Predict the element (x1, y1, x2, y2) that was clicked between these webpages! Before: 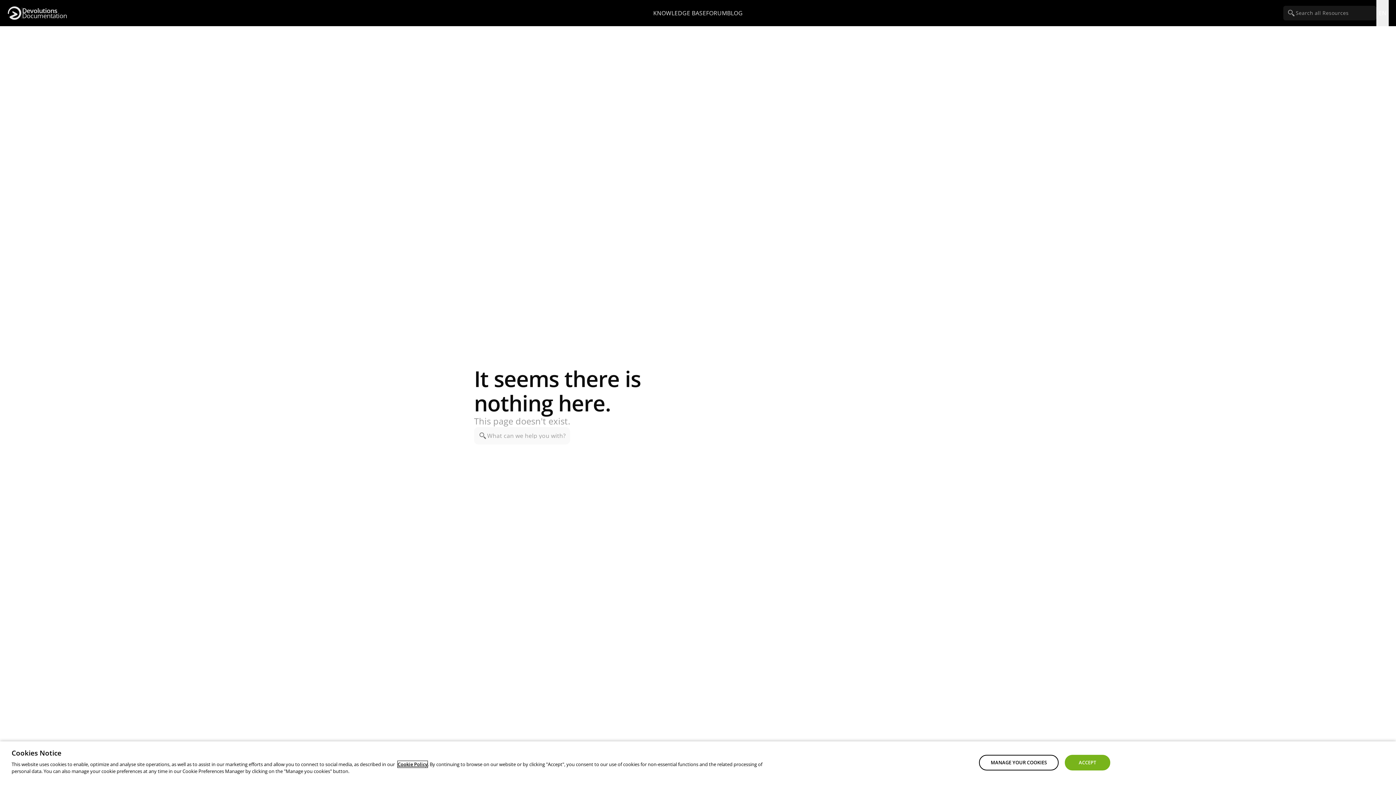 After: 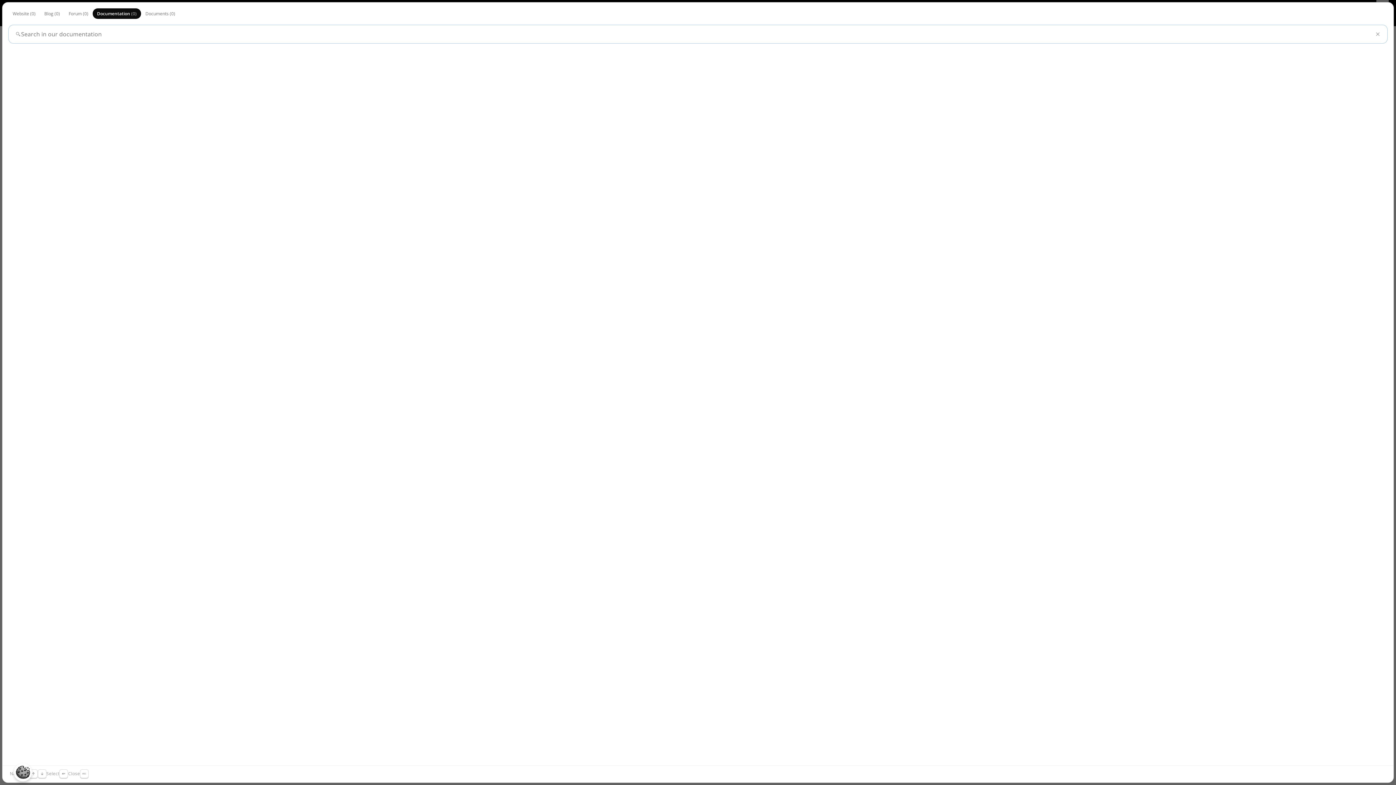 Action: bbox: (1283, 5, 1376, 20) label: Search all Resources